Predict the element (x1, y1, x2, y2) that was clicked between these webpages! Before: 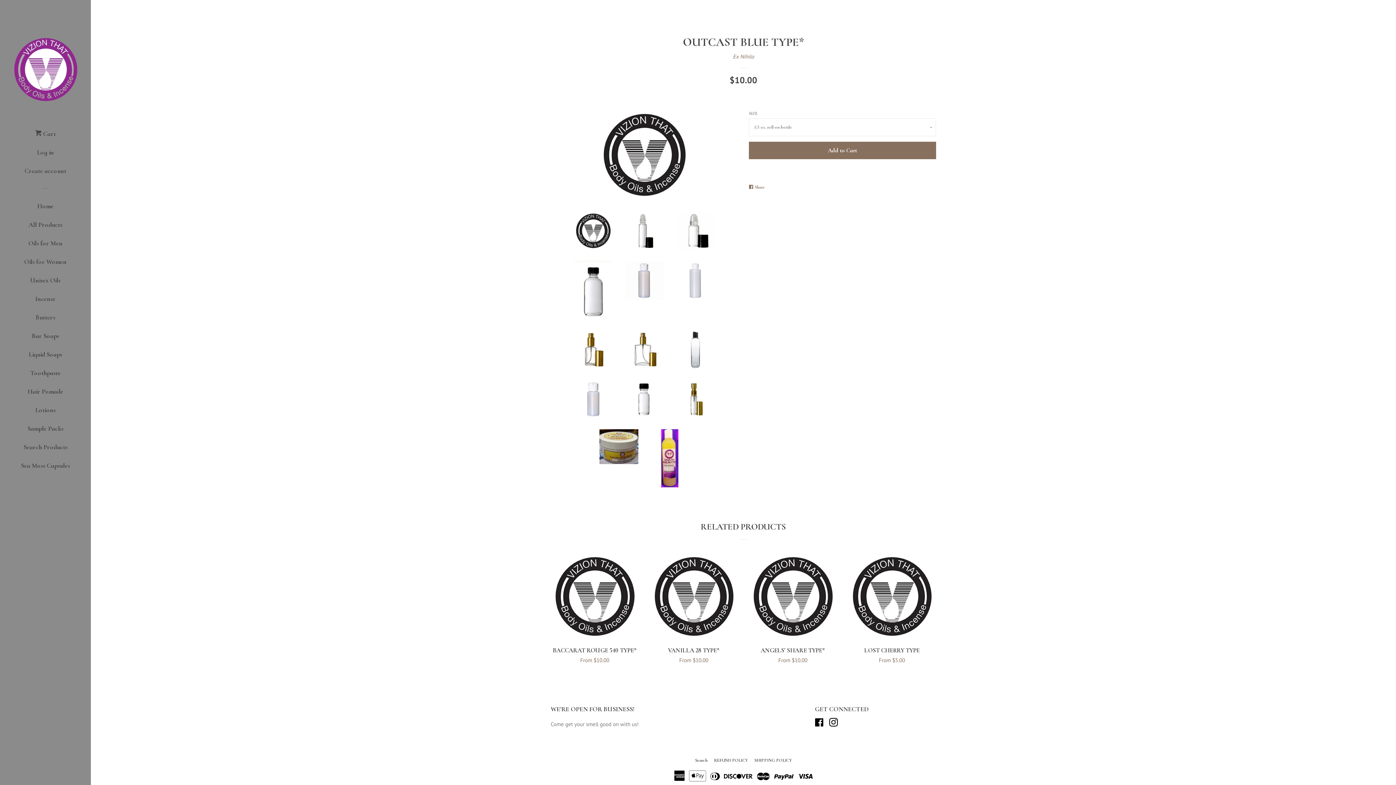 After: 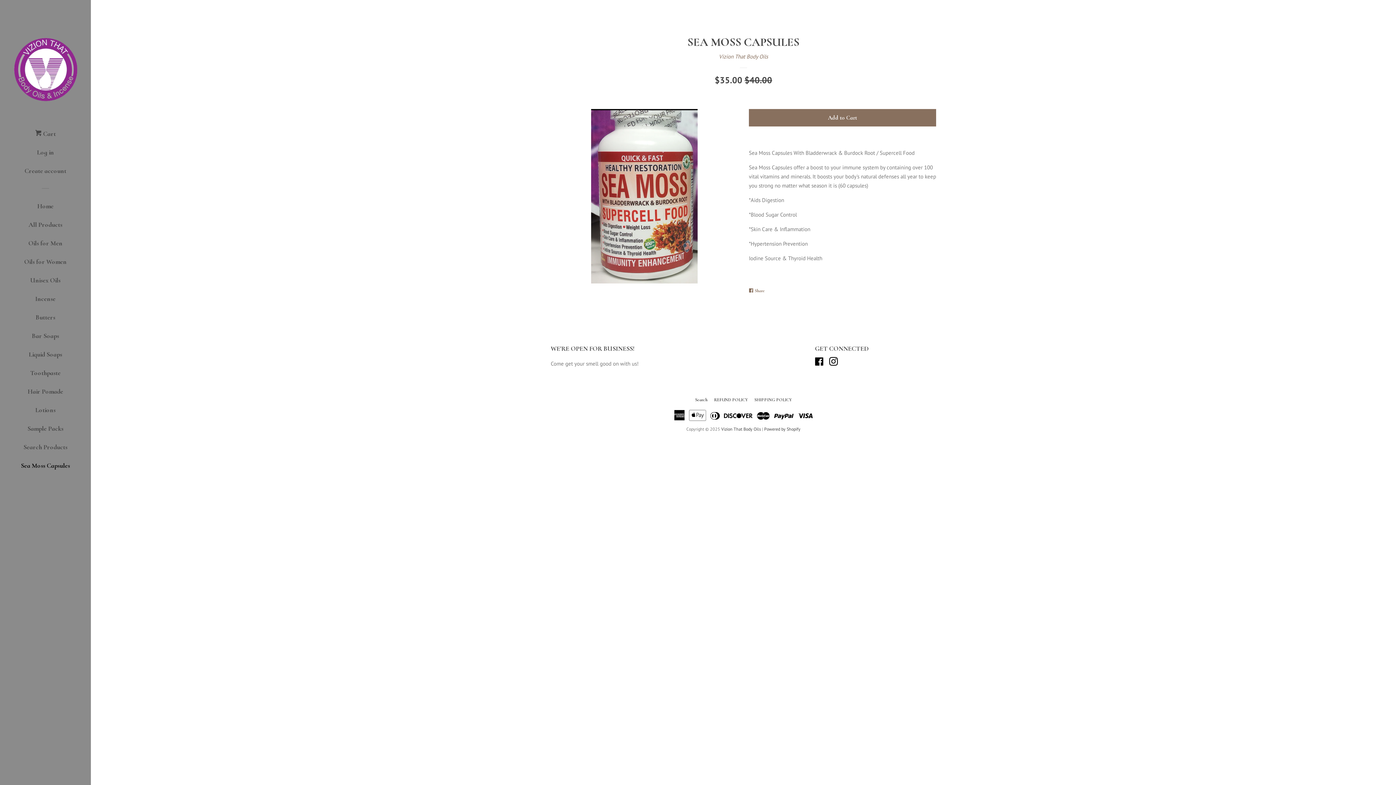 Action: label: Sea Moss Capsules bbox: (16, 459, 74, 477)